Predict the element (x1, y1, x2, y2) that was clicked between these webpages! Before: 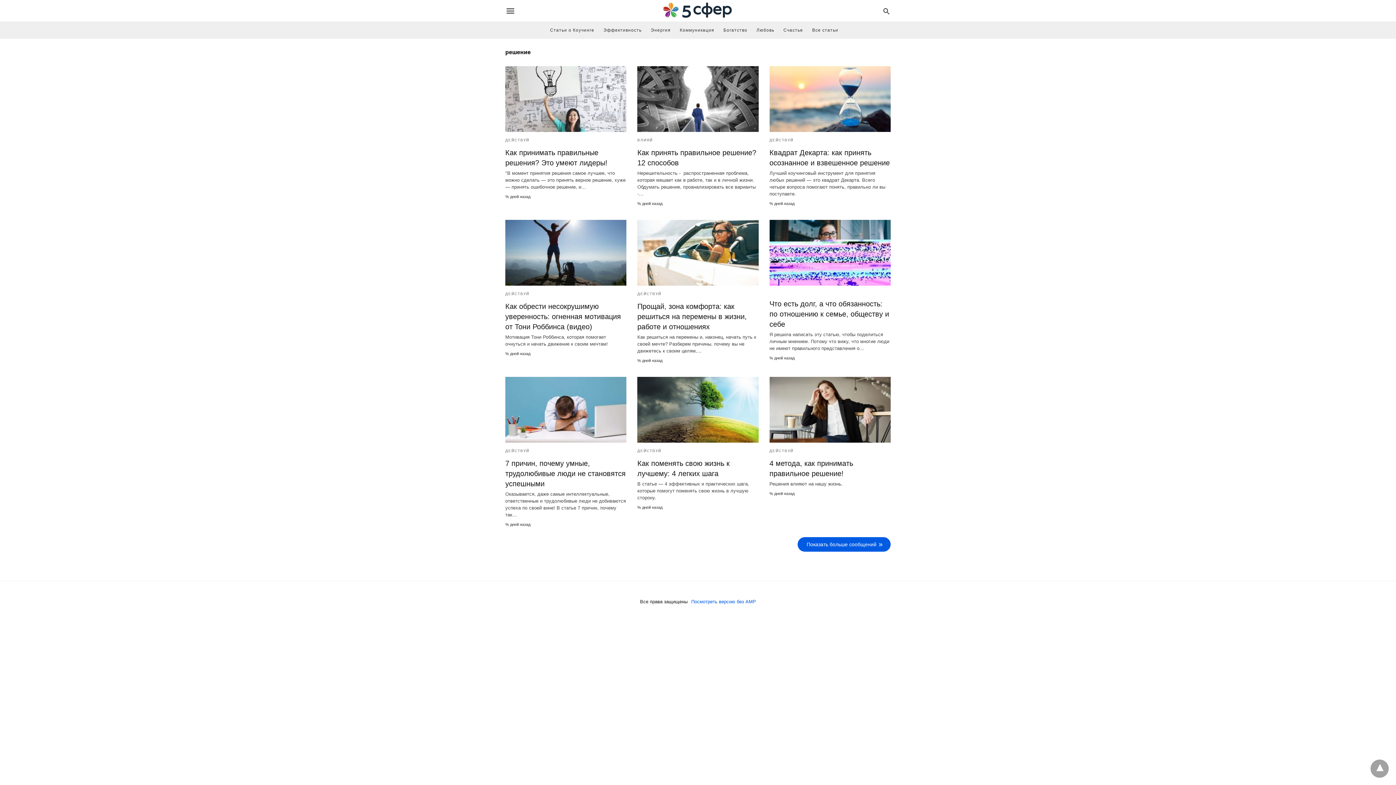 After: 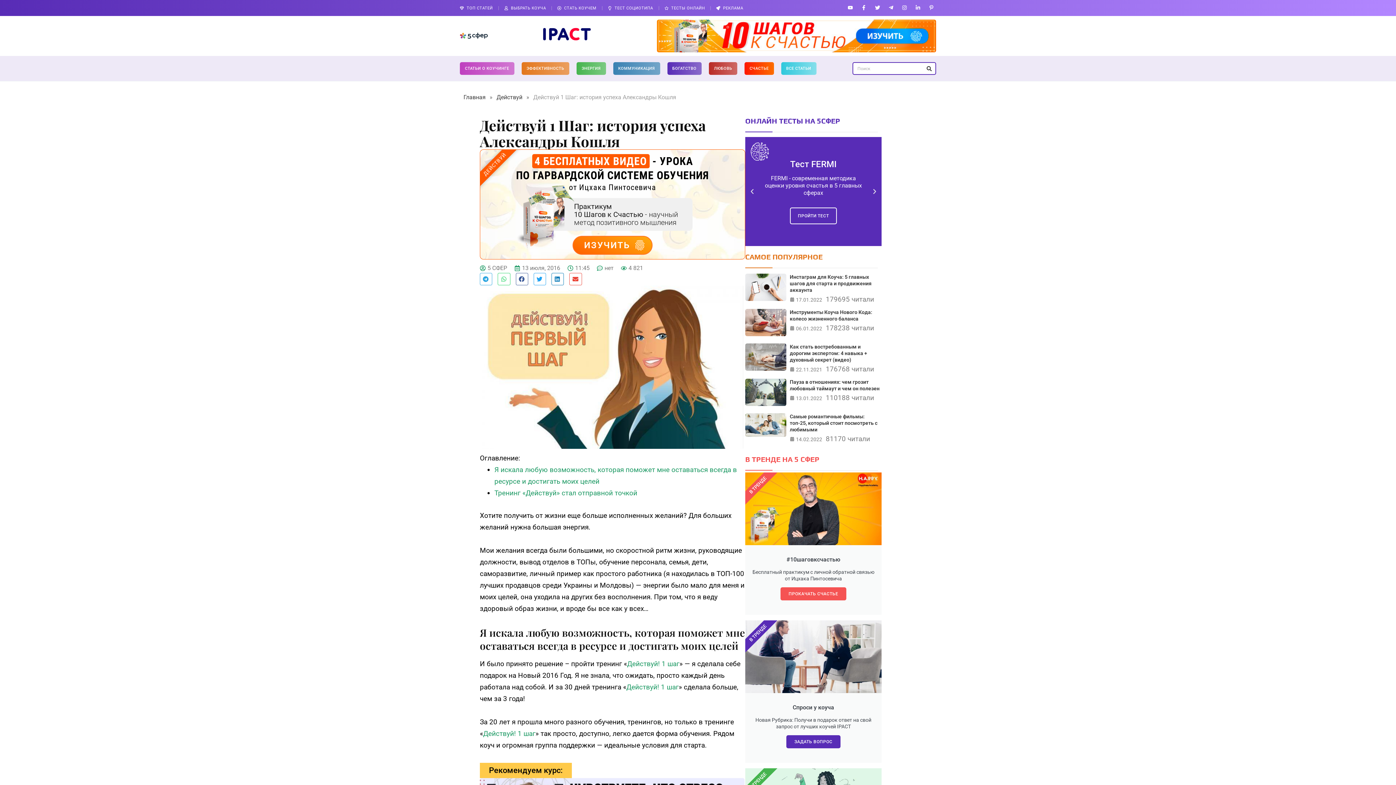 Action: label: ДЕЙСТВУЙ bbox: (769, 449, 793, 453)